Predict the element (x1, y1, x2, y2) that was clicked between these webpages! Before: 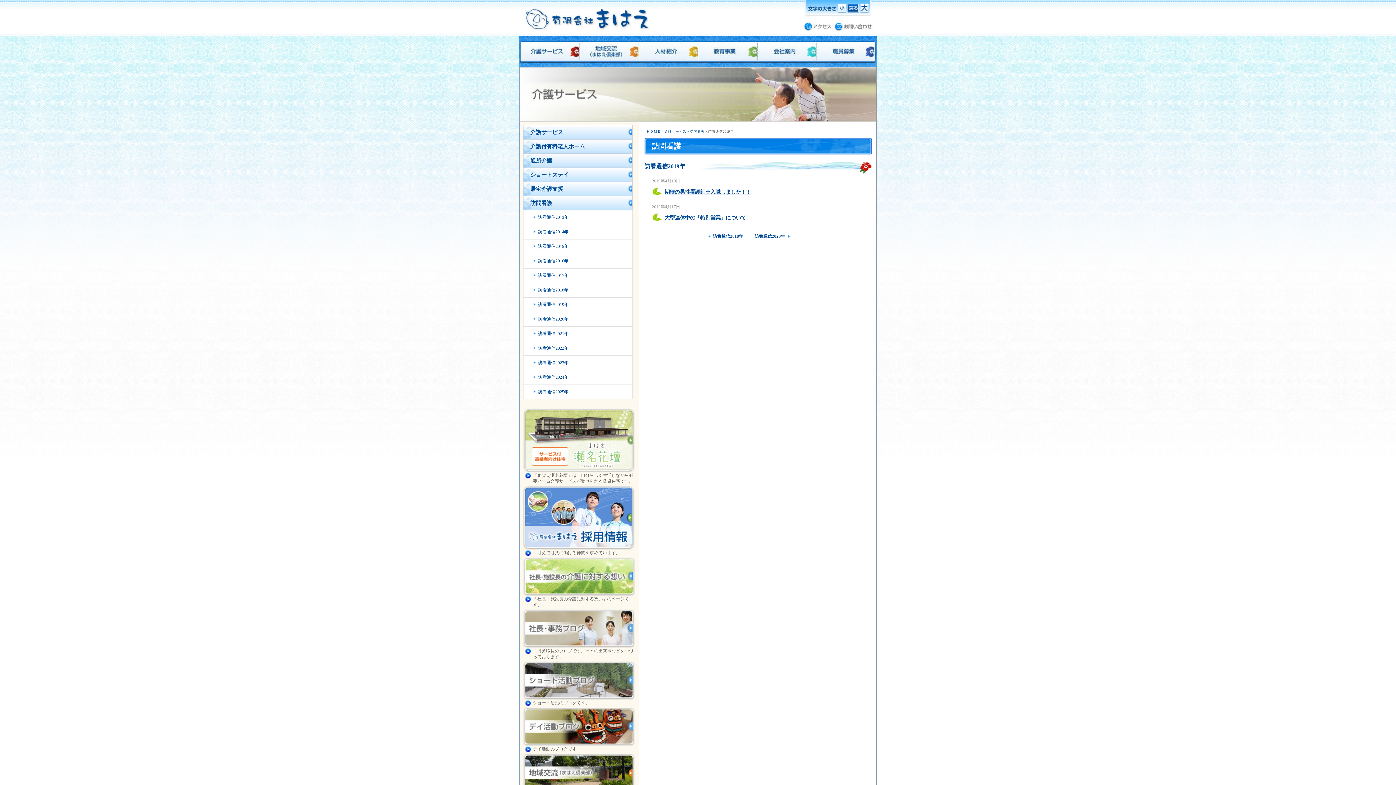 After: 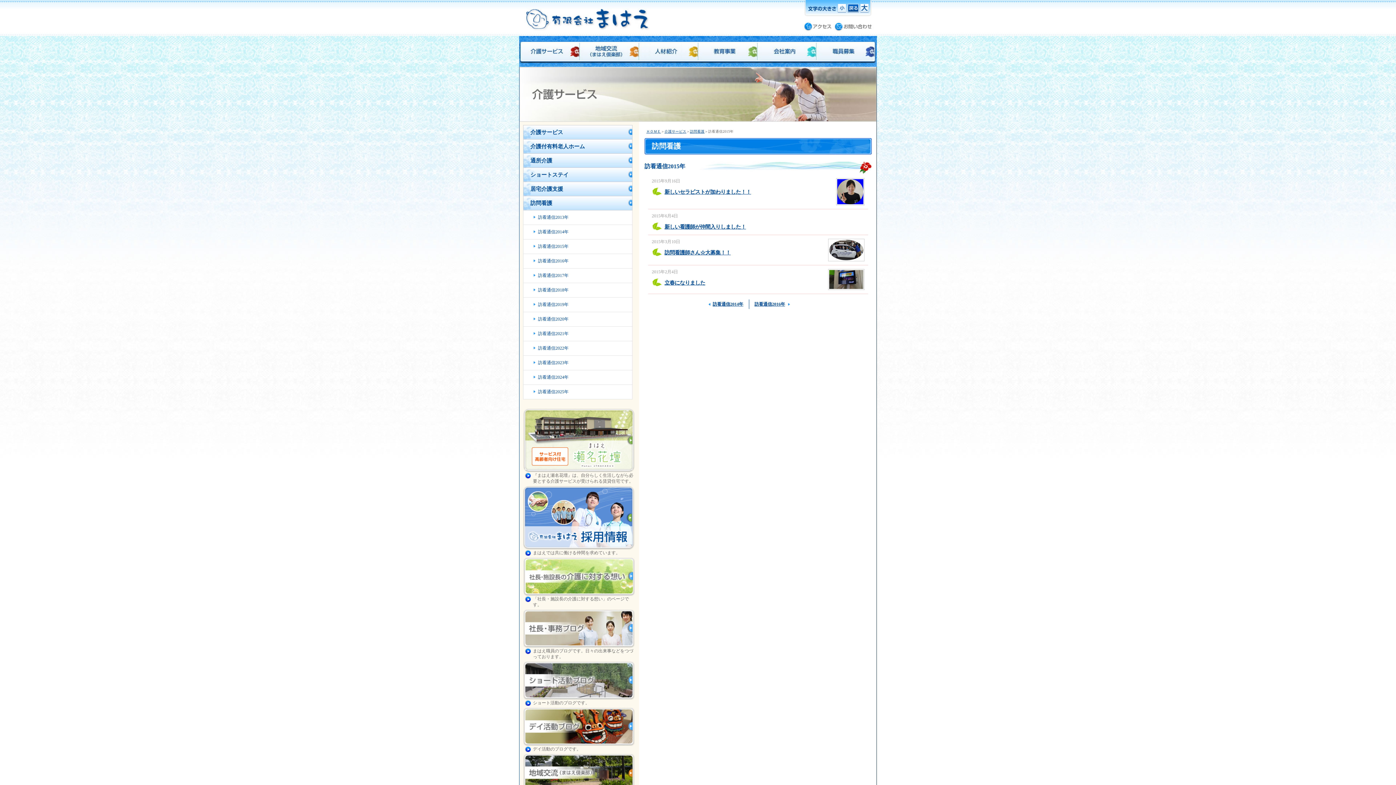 Action: bbox: (523, 239, 632, 253) label: 訪看通信2015年